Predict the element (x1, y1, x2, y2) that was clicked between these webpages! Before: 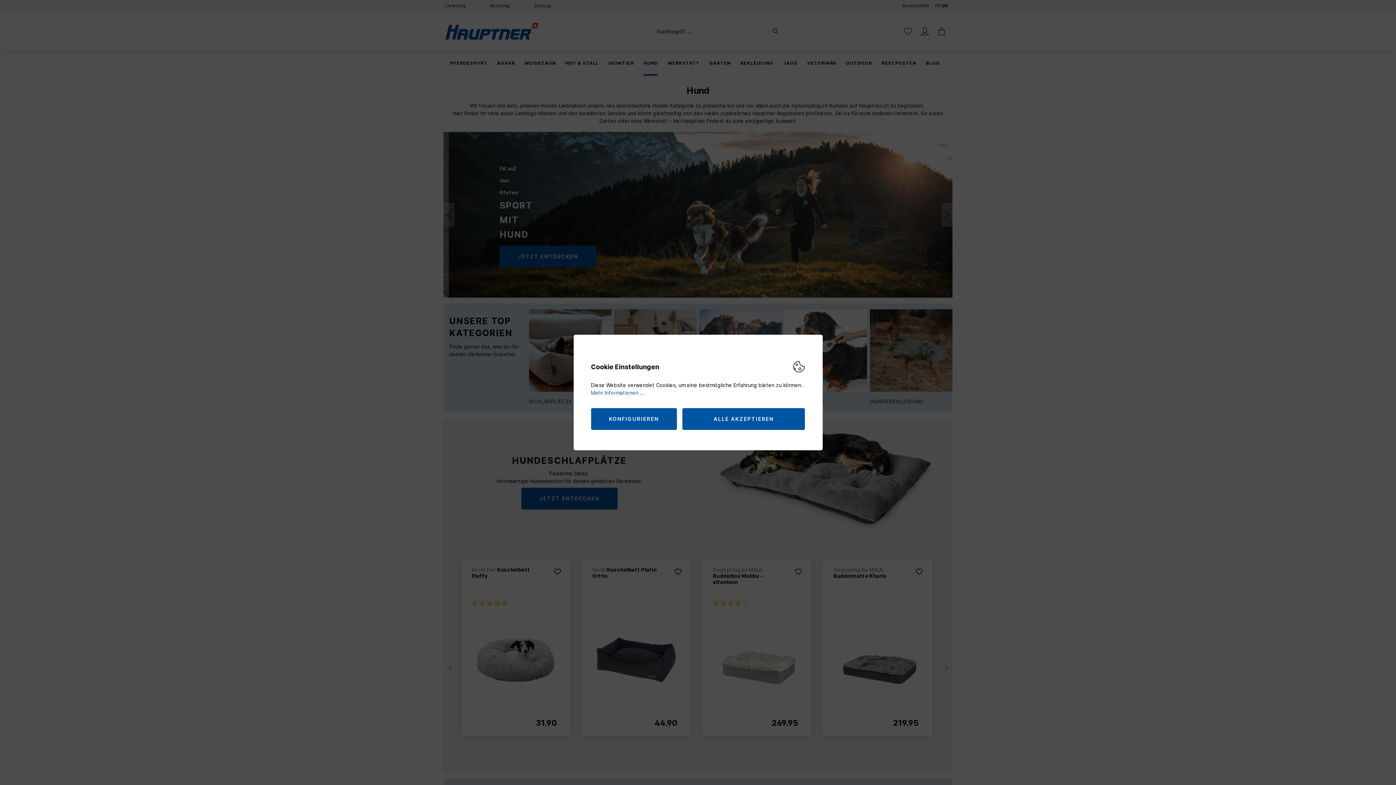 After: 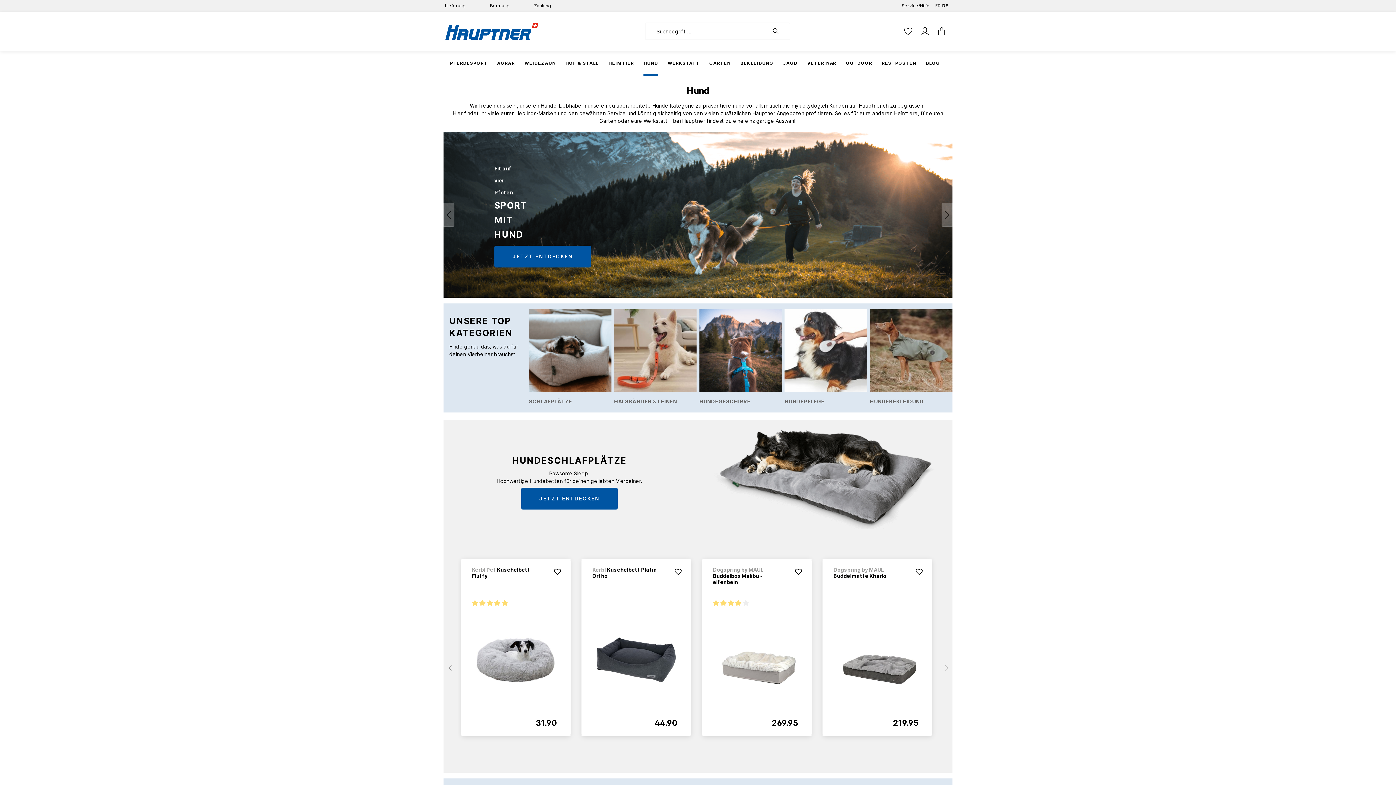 Action: bbox: (682, 408, 805, 430) label: ALLE AKZEPTIEREN